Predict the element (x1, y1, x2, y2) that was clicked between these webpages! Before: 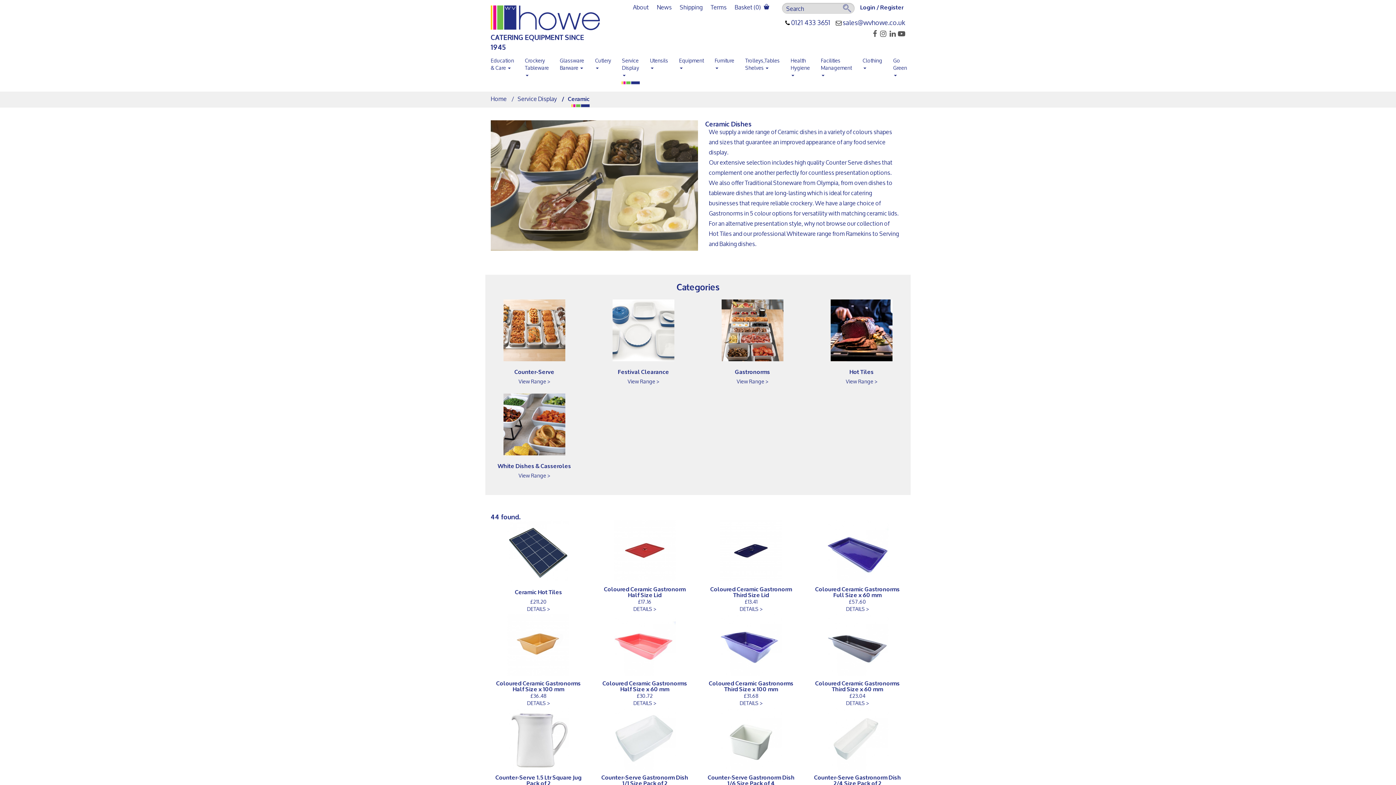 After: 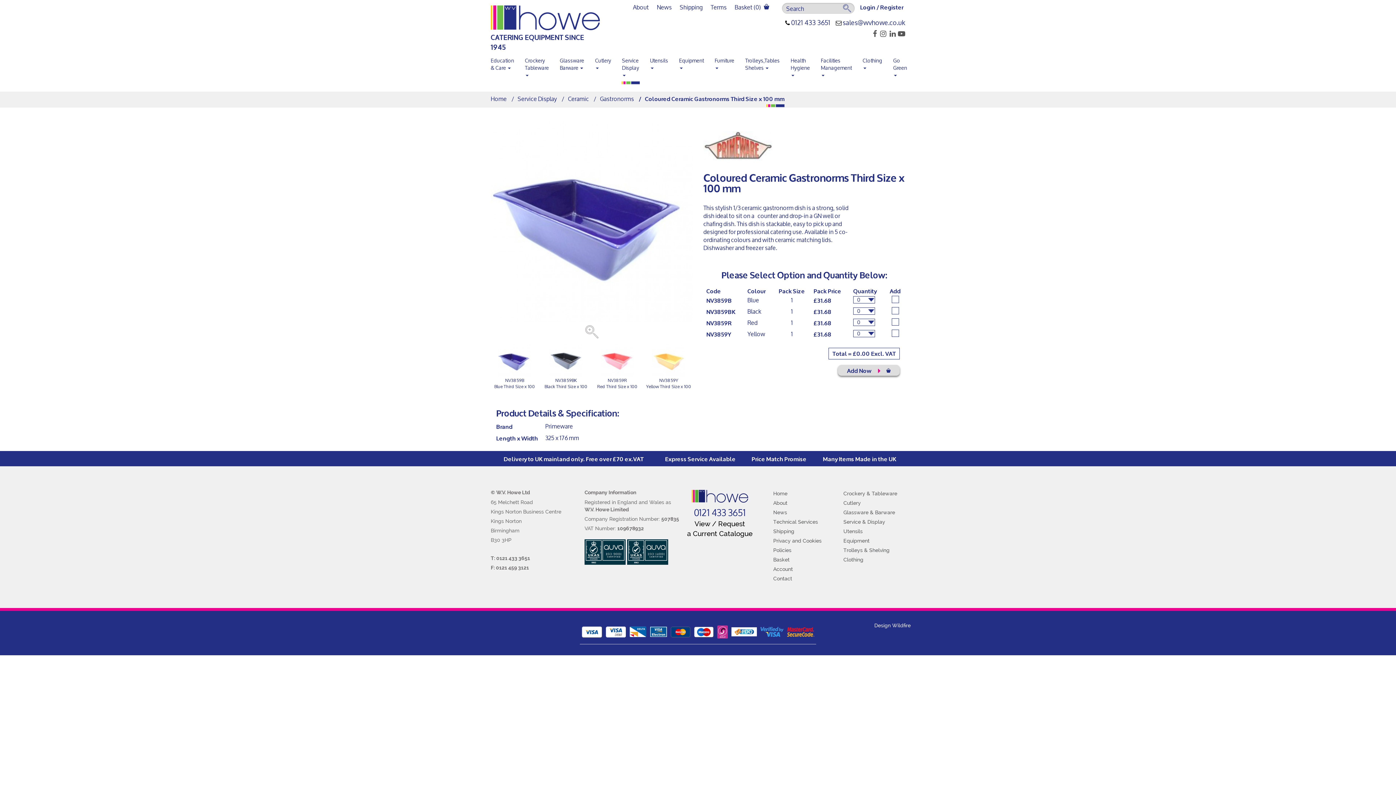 Action: label: DETAILS > bbox: (739, 698, 762, 708)